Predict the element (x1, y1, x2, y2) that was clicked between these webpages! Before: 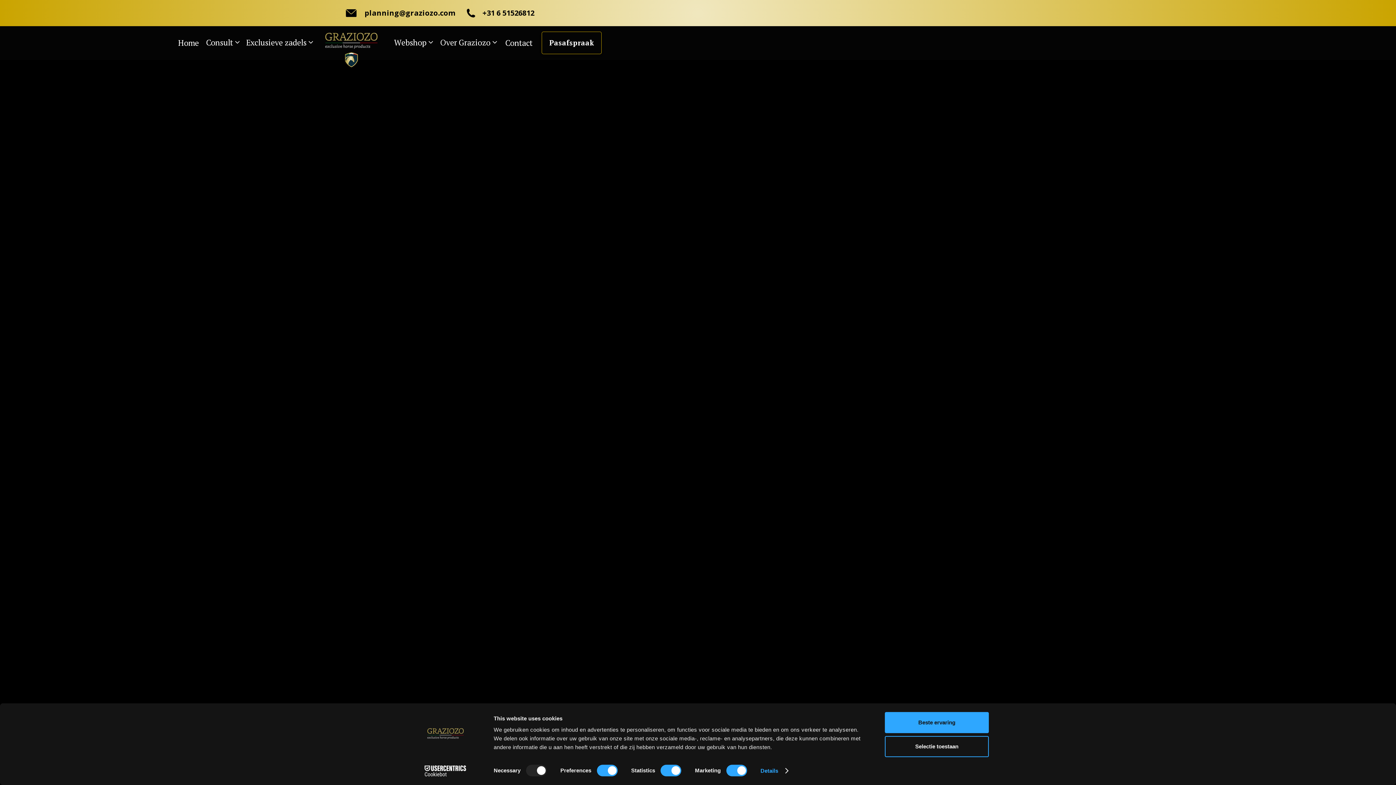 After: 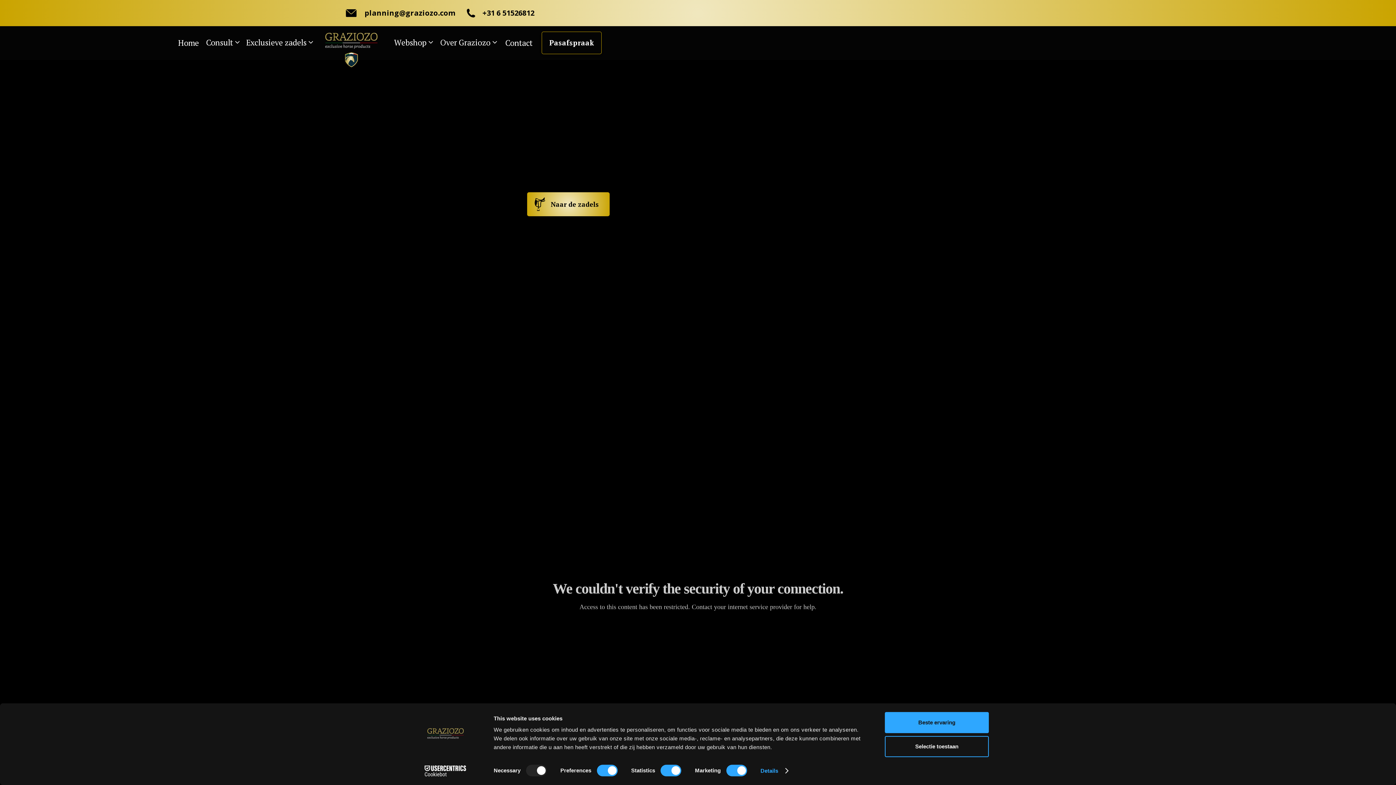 Action: bbox: (324, 29, 378, 52) label: home